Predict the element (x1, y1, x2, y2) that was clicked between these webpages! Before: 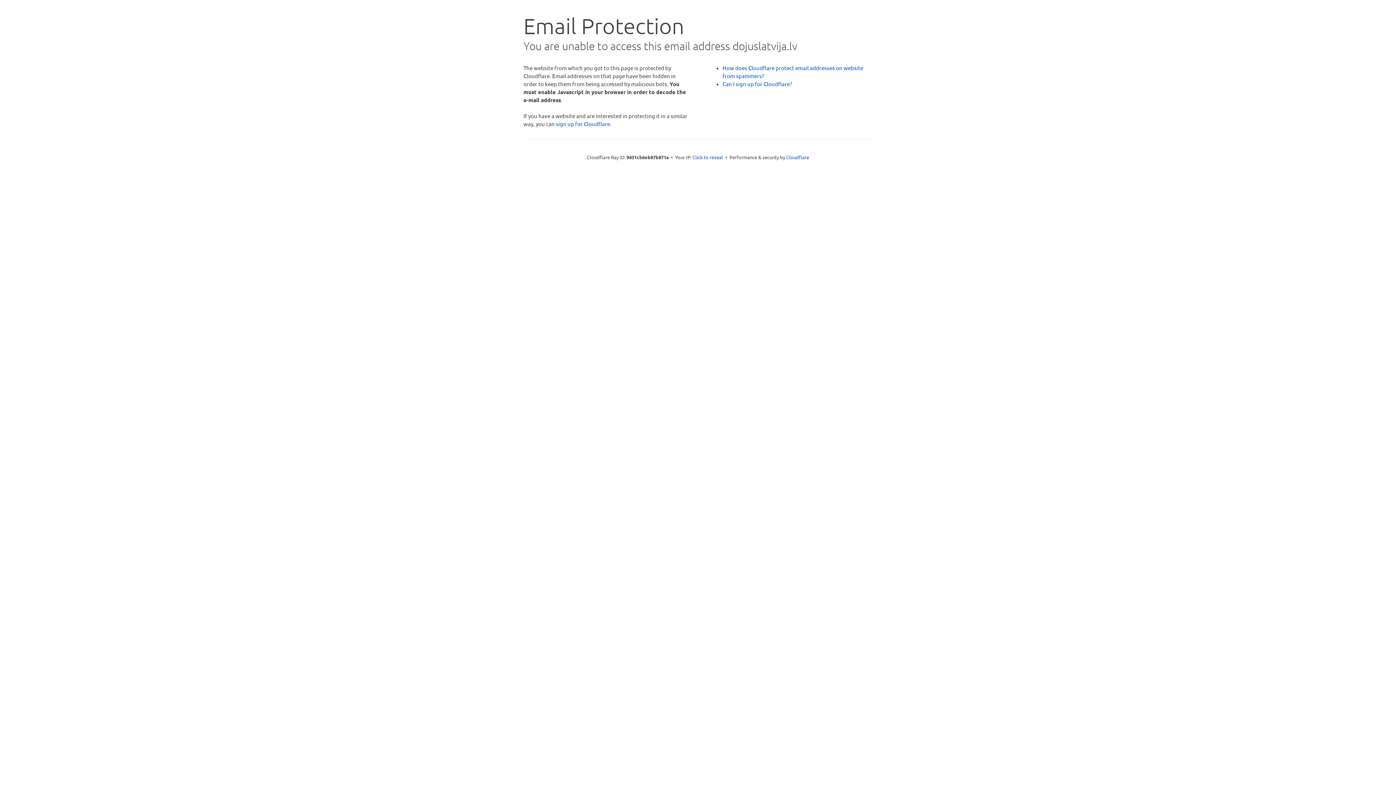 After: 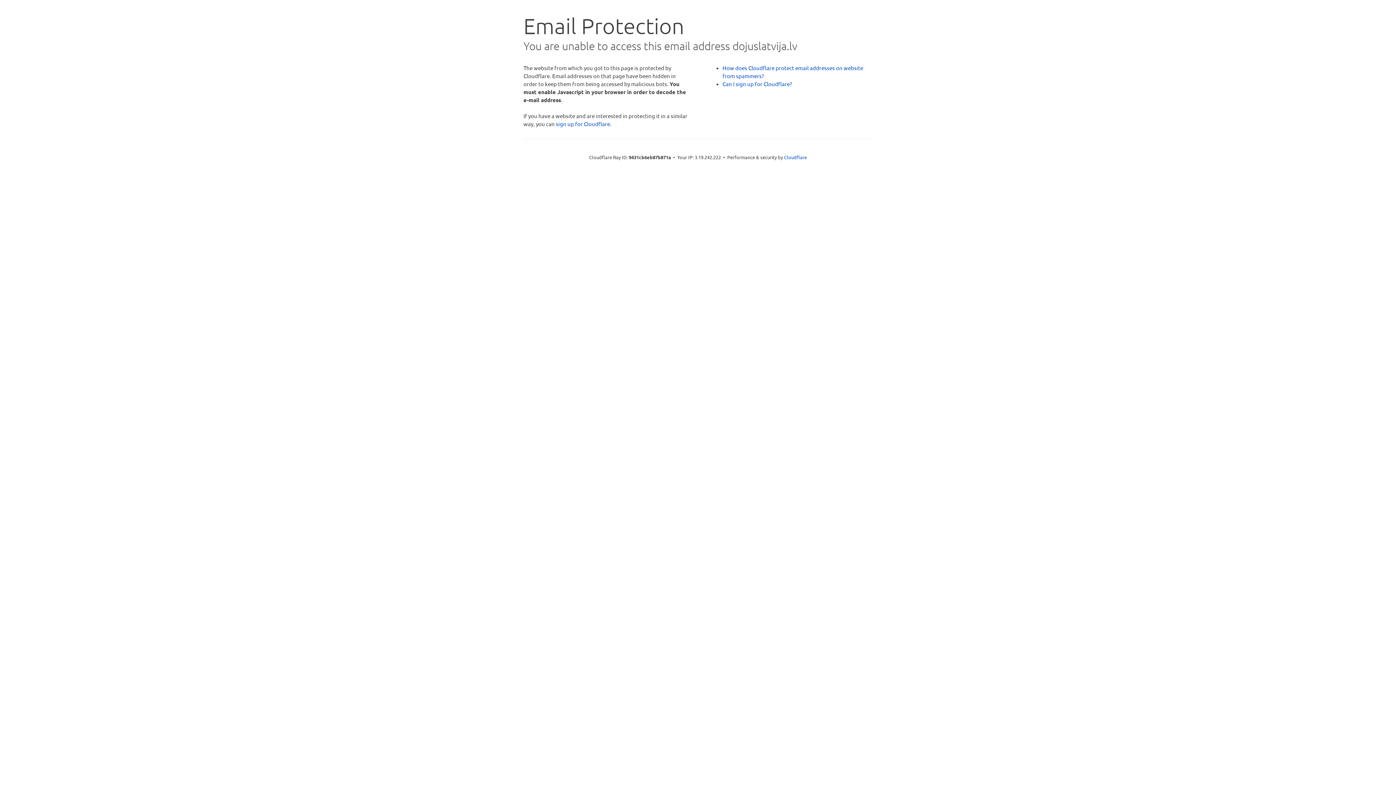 Action: label: Click to reveal bbox: (692, 153, 723, 160)